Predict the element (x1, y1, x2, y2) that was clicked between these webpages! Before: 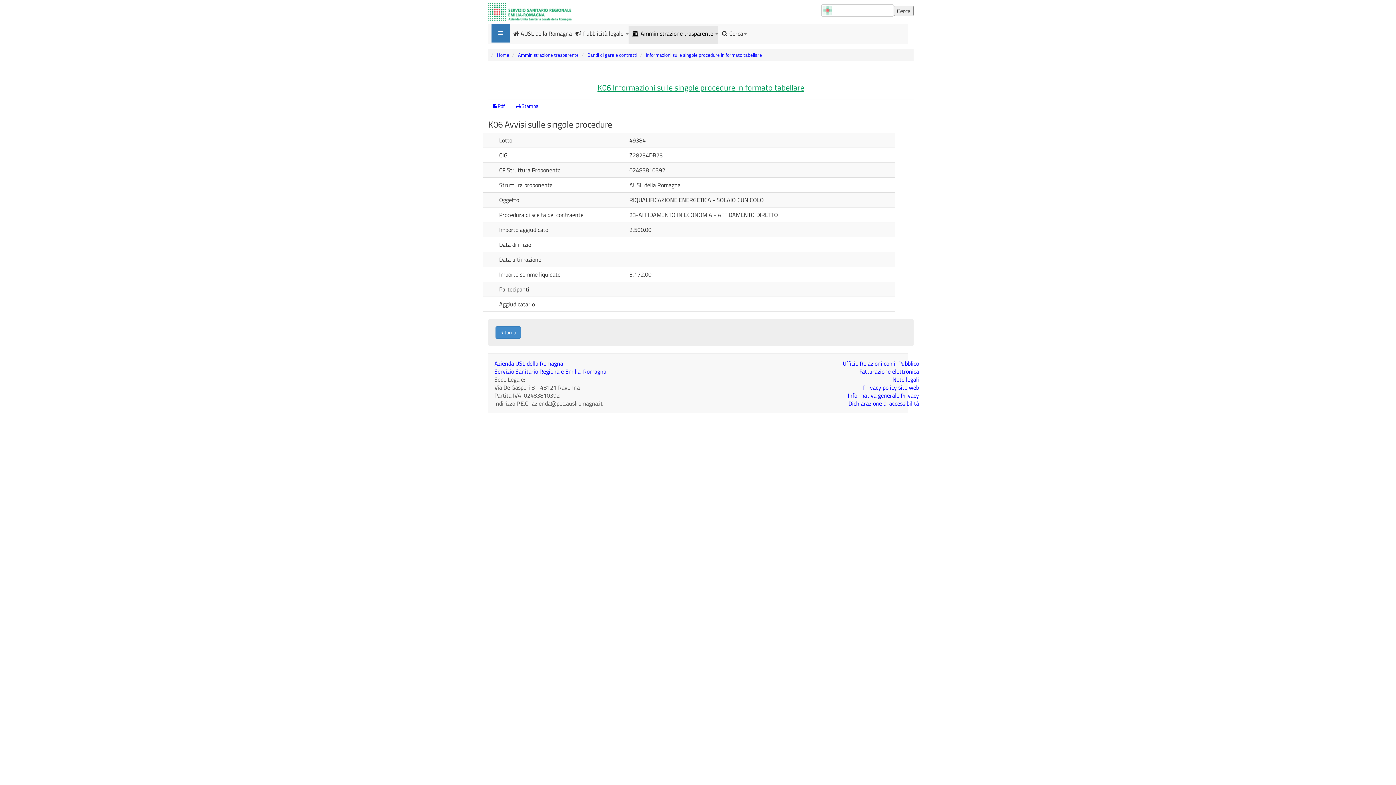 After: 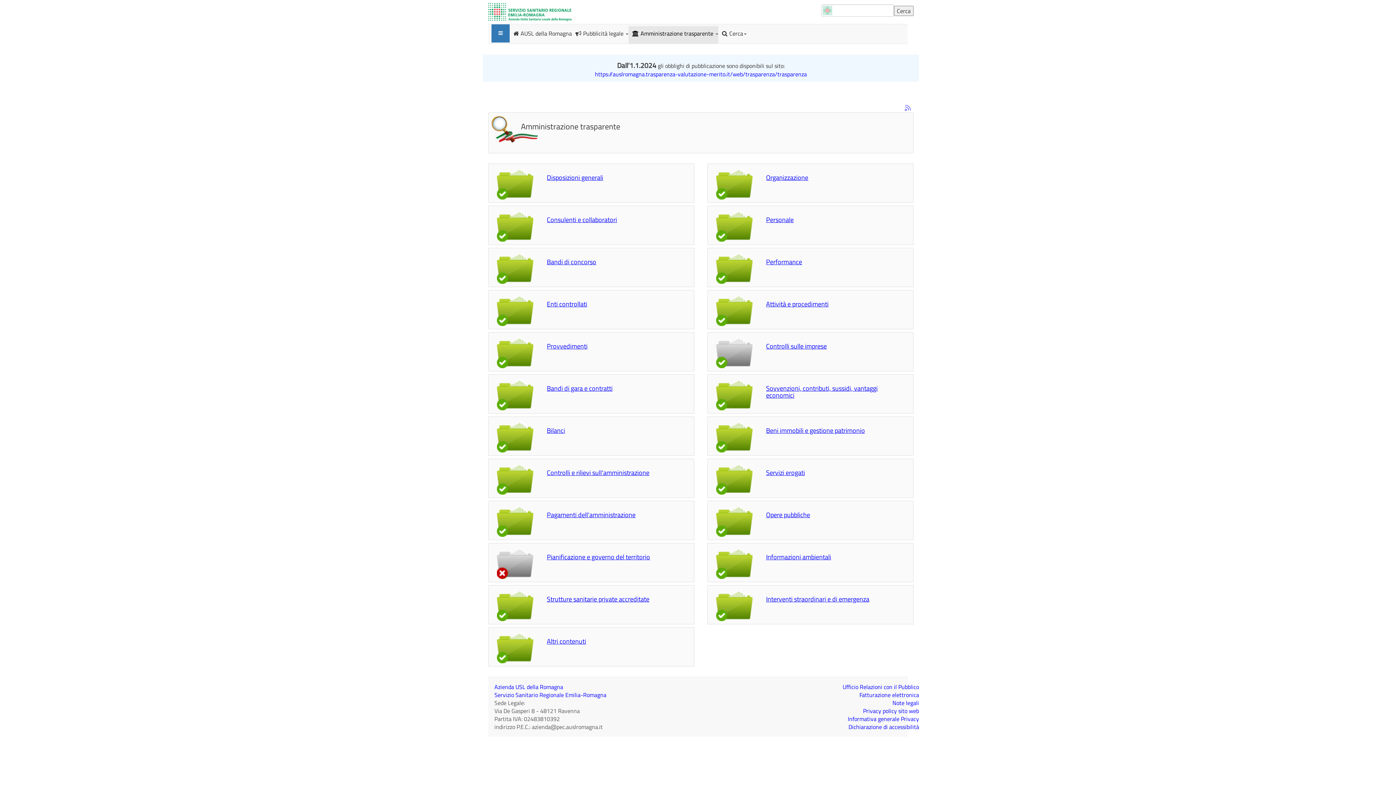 Action: label: Home bbox: (497, 51, 509, 58)